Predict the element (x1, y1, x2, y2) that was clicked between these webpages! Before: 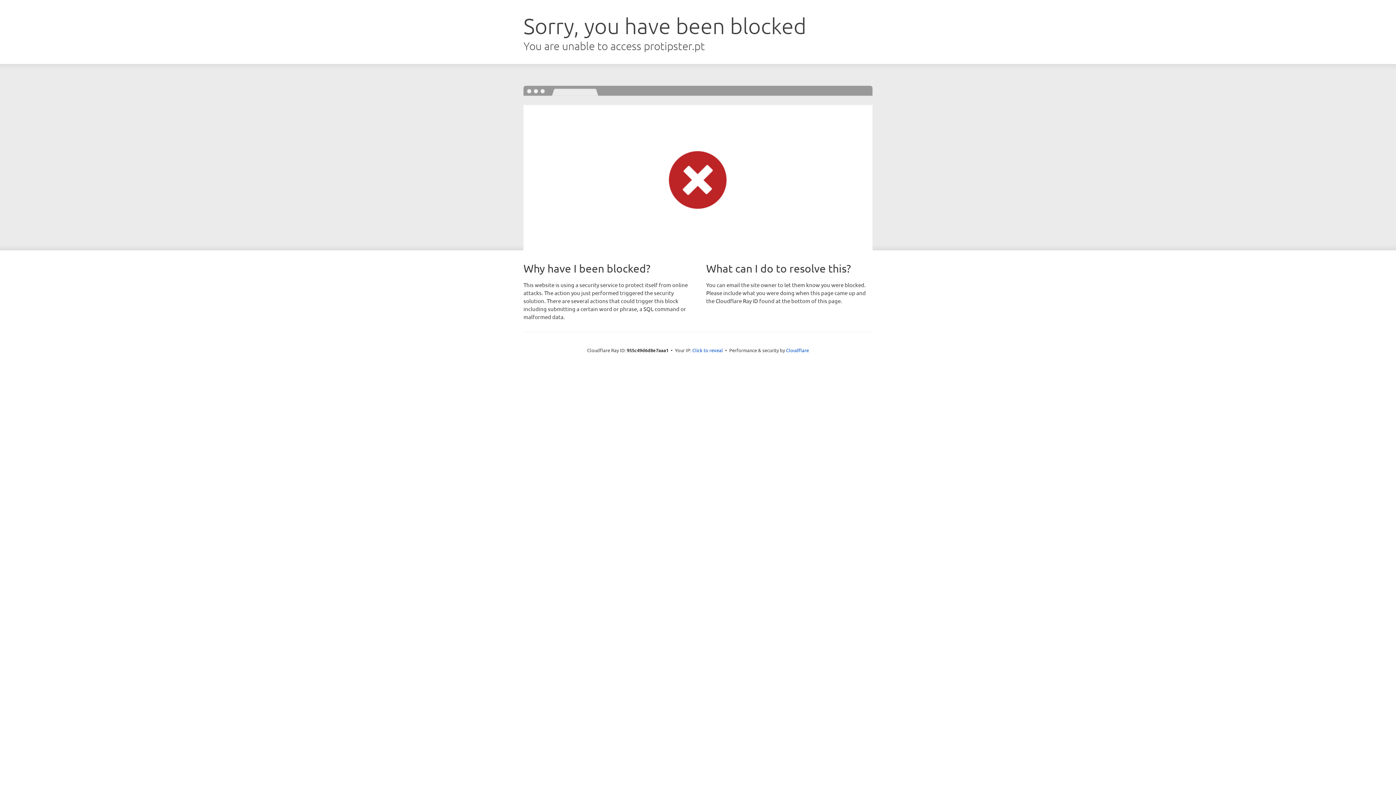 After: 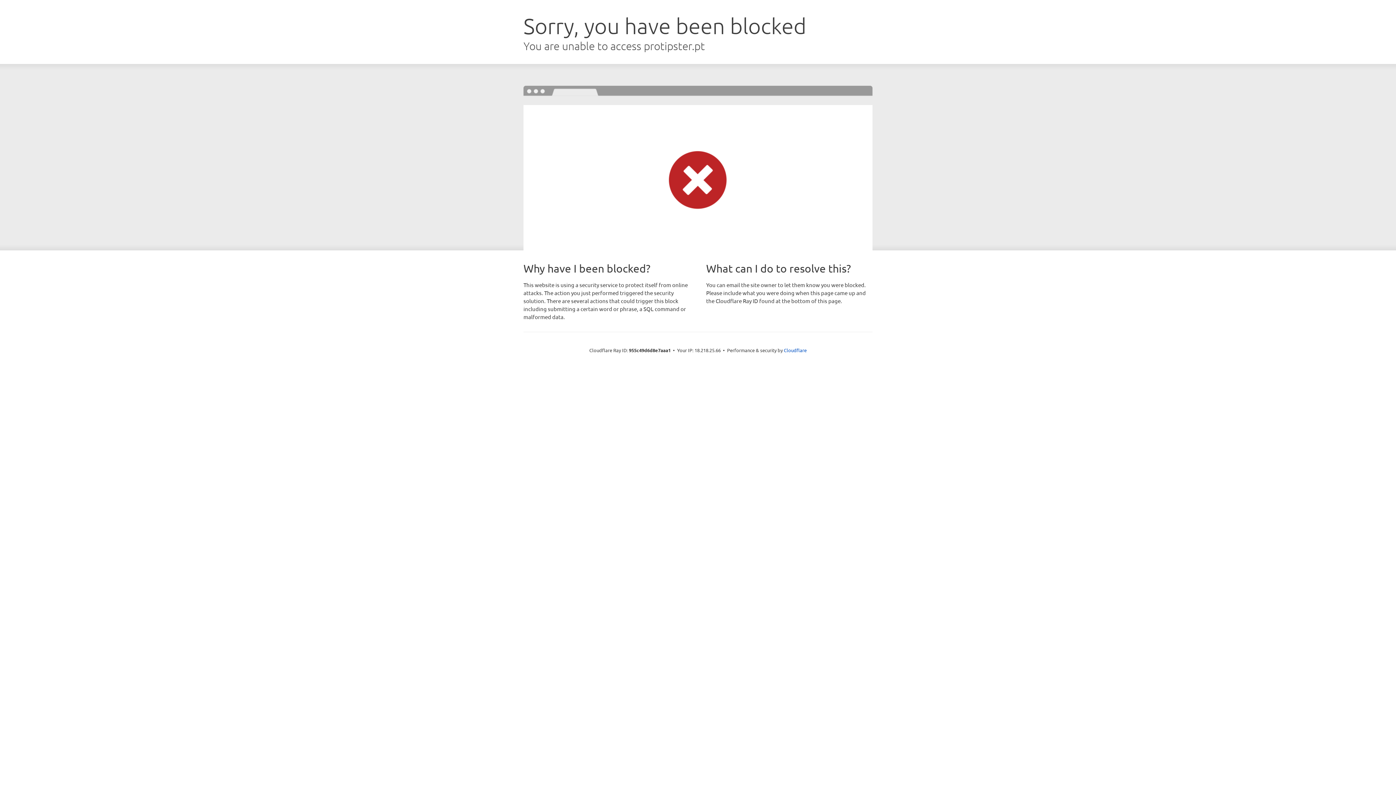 Action: label: Click to reveal bbox: (692, 346, 723, 353)